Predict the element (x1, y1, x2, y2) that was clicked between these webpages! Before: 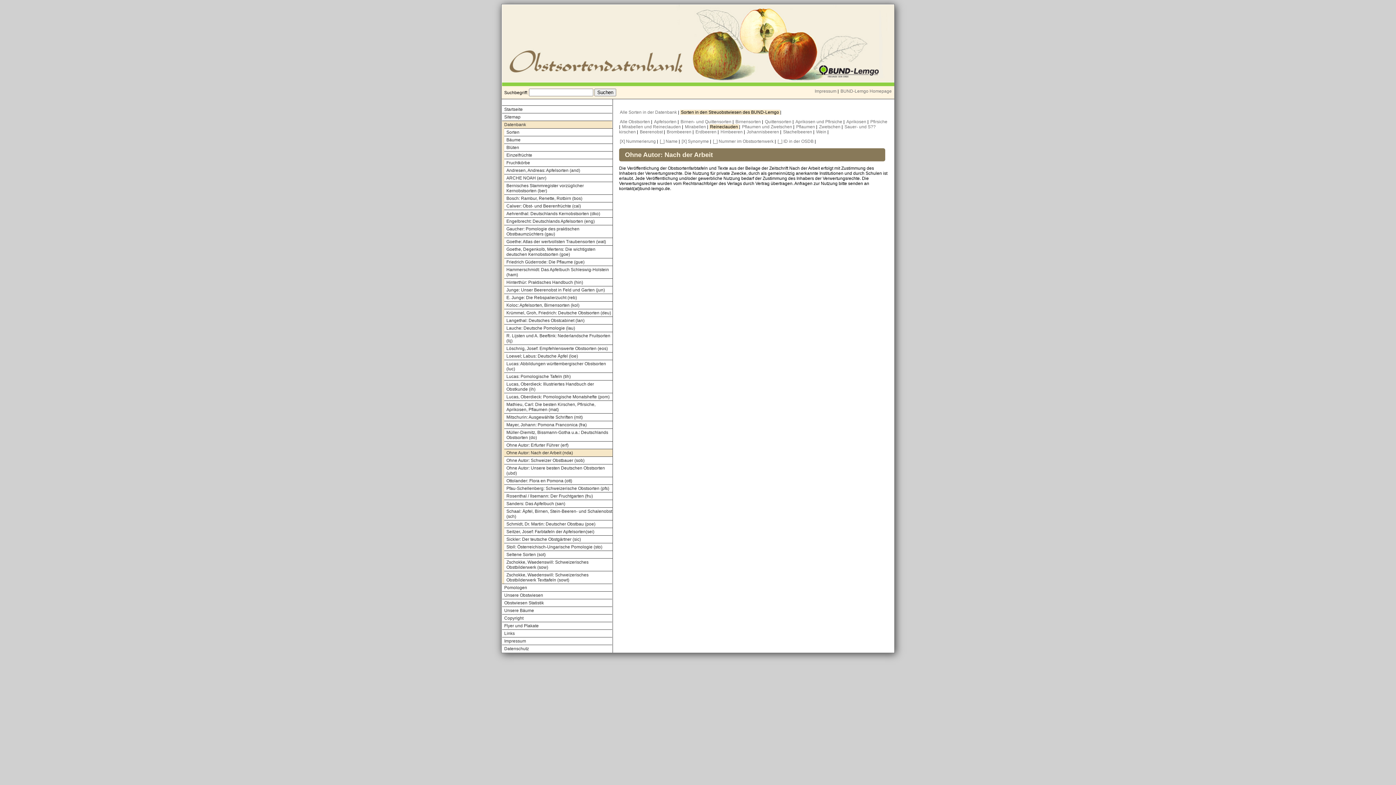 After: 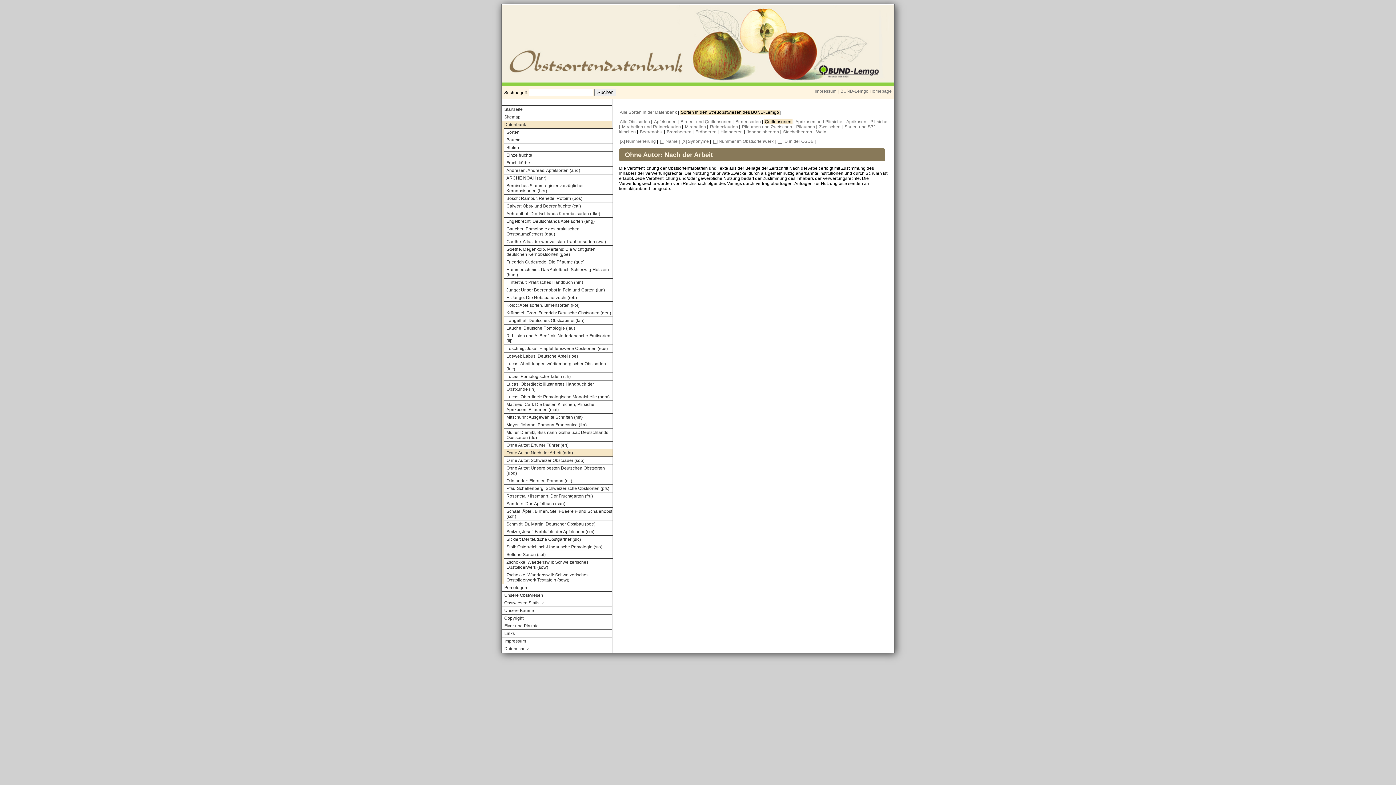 Action: label: Quittensorten  bbox: (764, 119, 792, 124)